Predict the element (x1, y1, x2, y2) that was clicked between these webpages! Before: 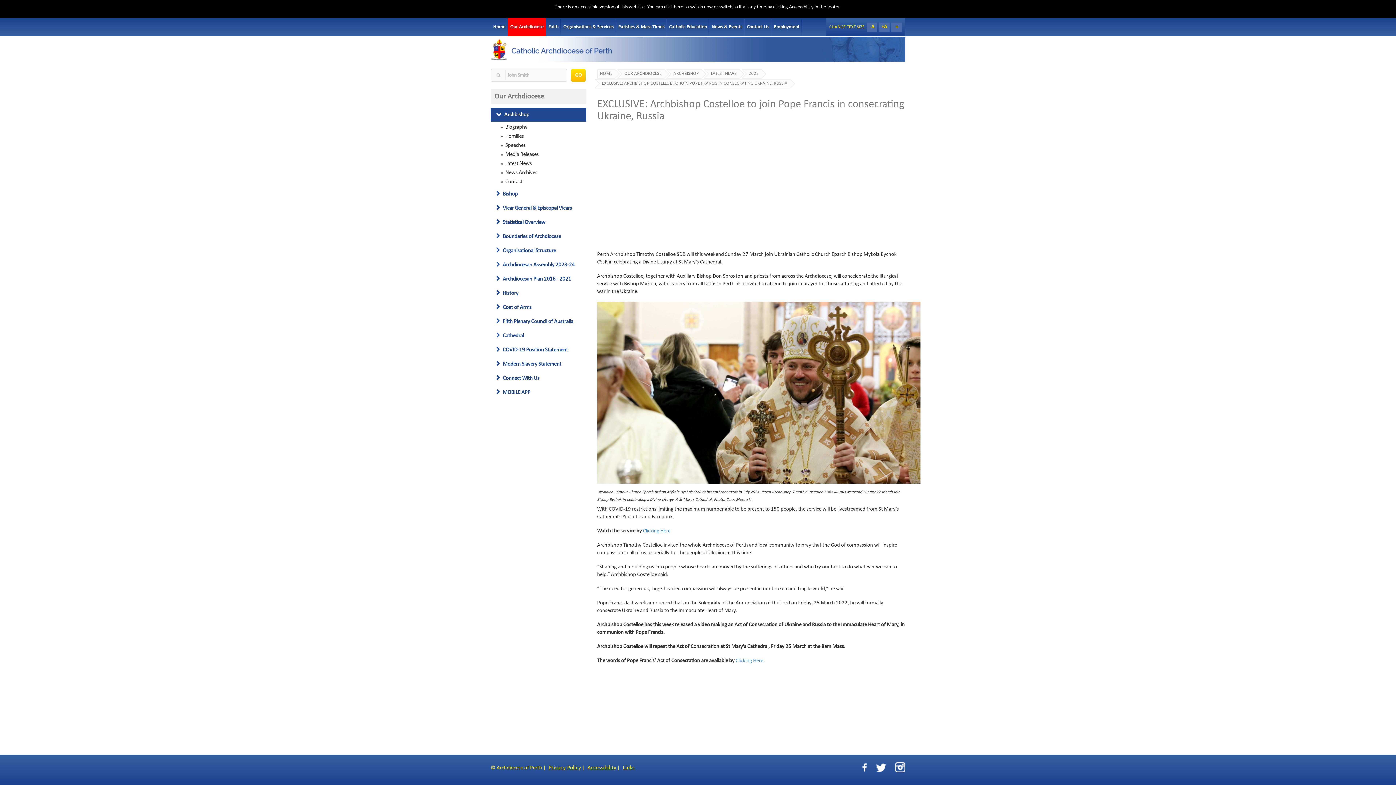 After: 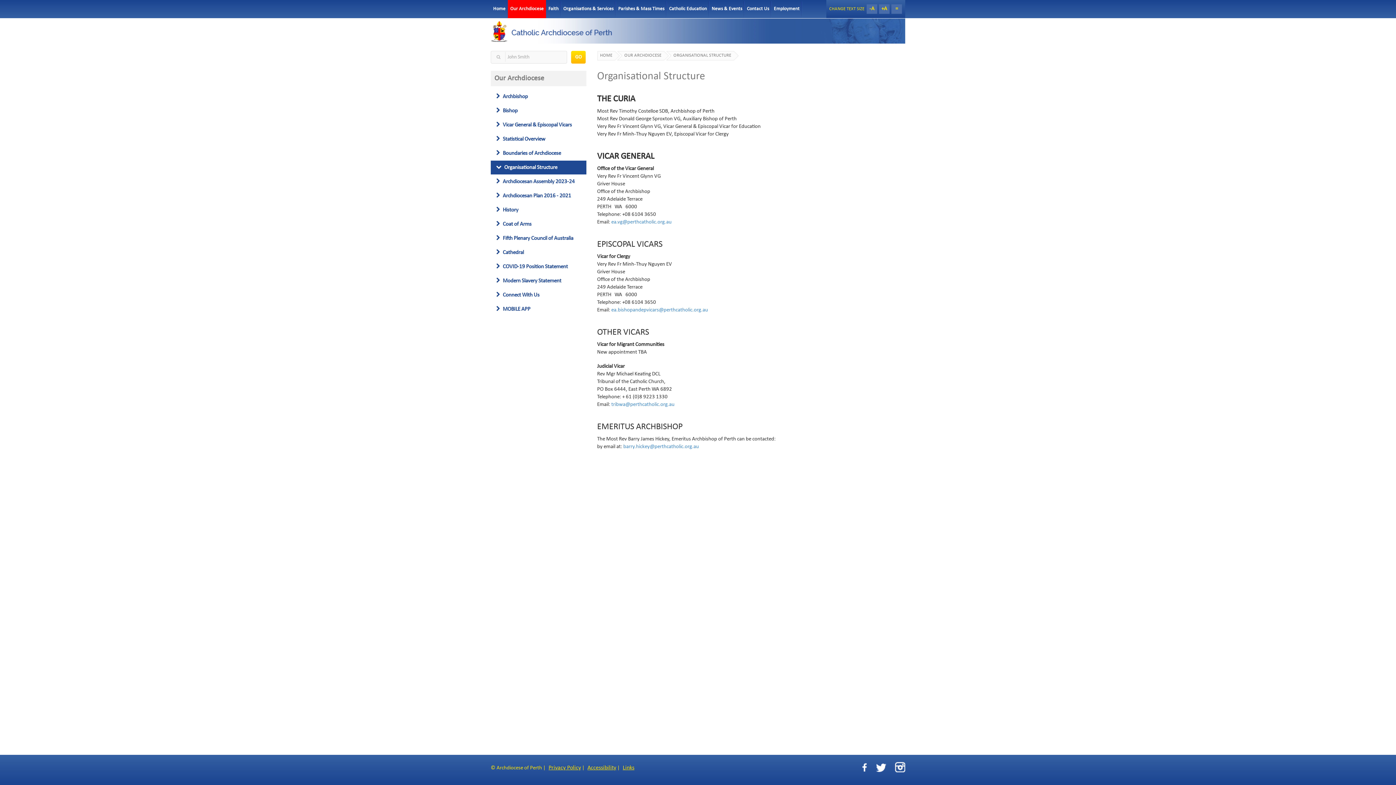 Action: label:  Organisational Structure bbox: (490, 244, 586, 257)